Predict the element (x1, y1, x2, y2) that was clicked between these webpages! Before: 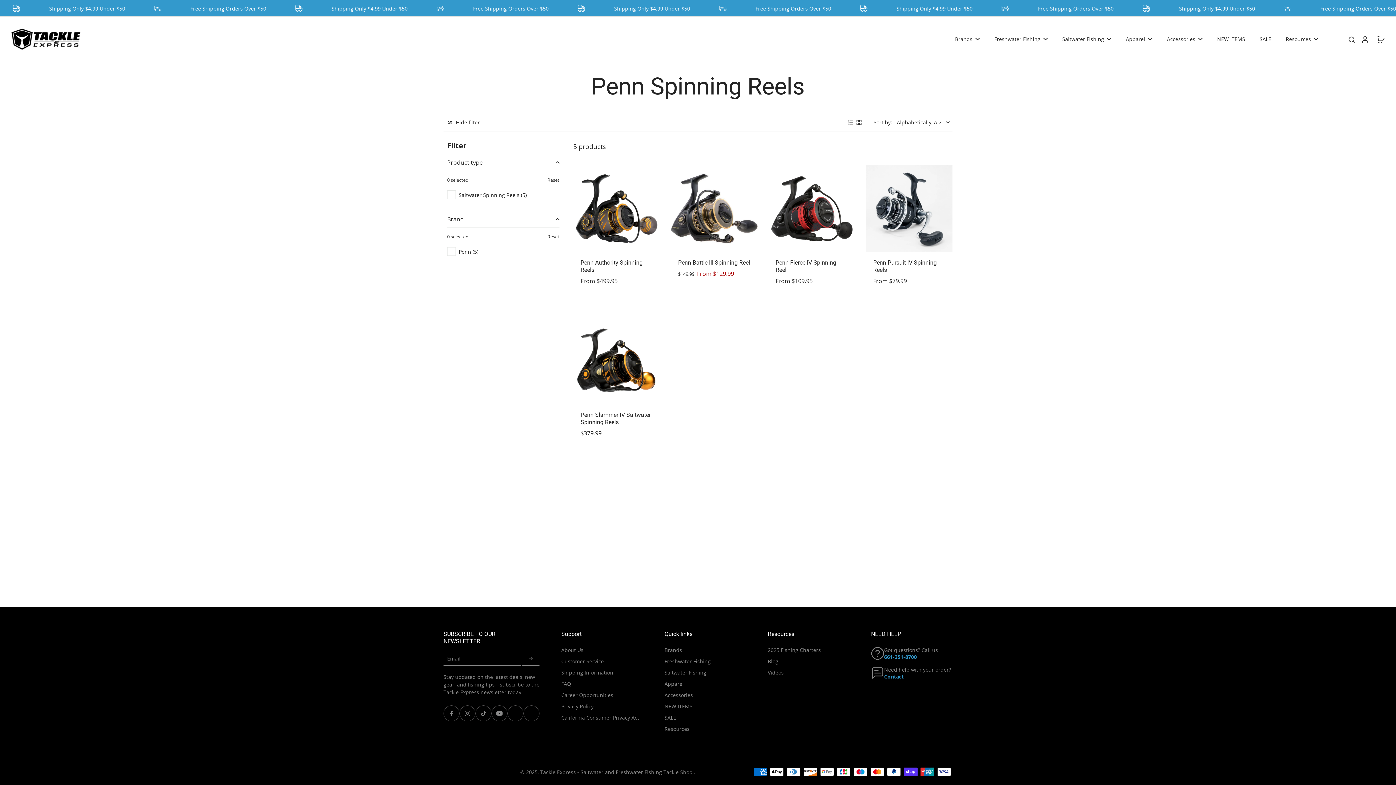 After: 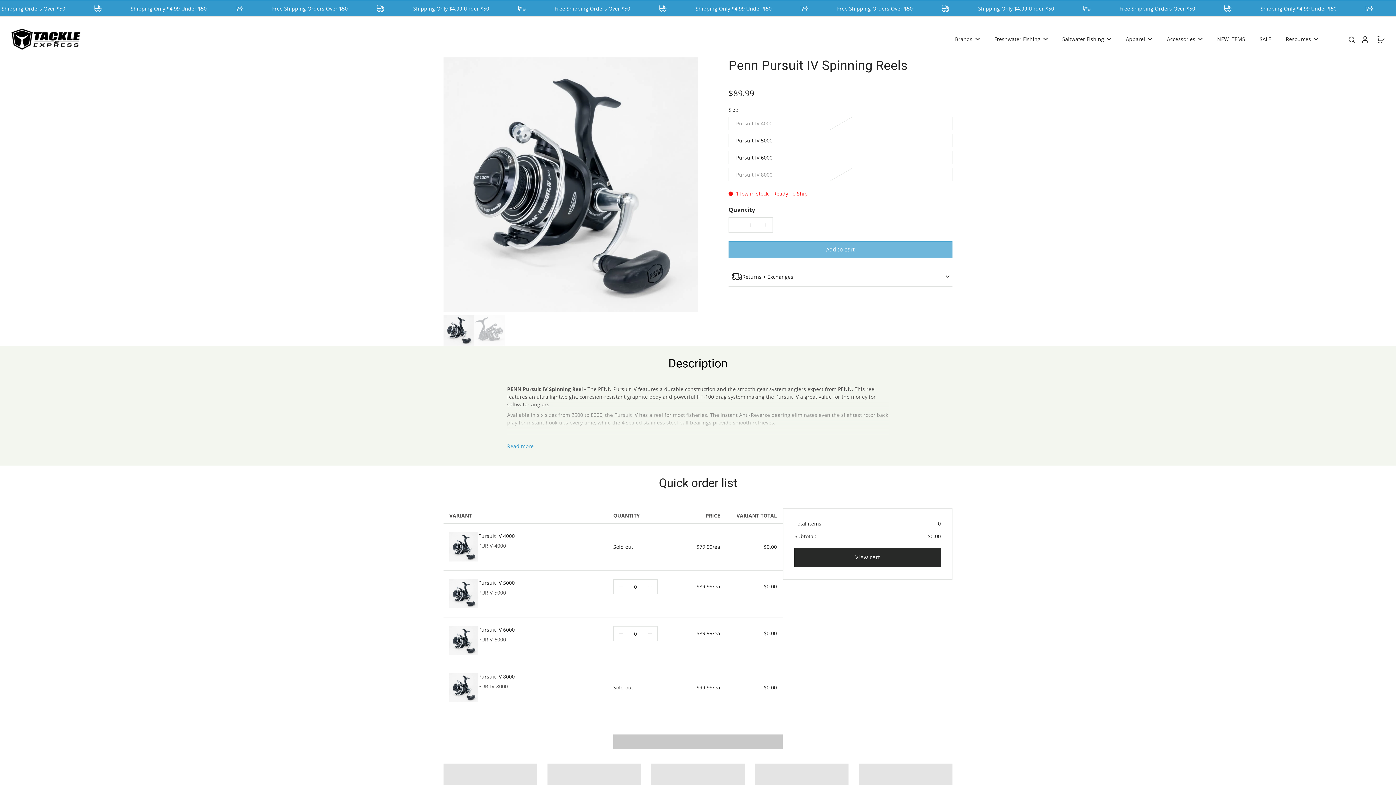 Action: label: Penn Pursuit IV Spinning Reels bbox: (866, 165, 952, 252)